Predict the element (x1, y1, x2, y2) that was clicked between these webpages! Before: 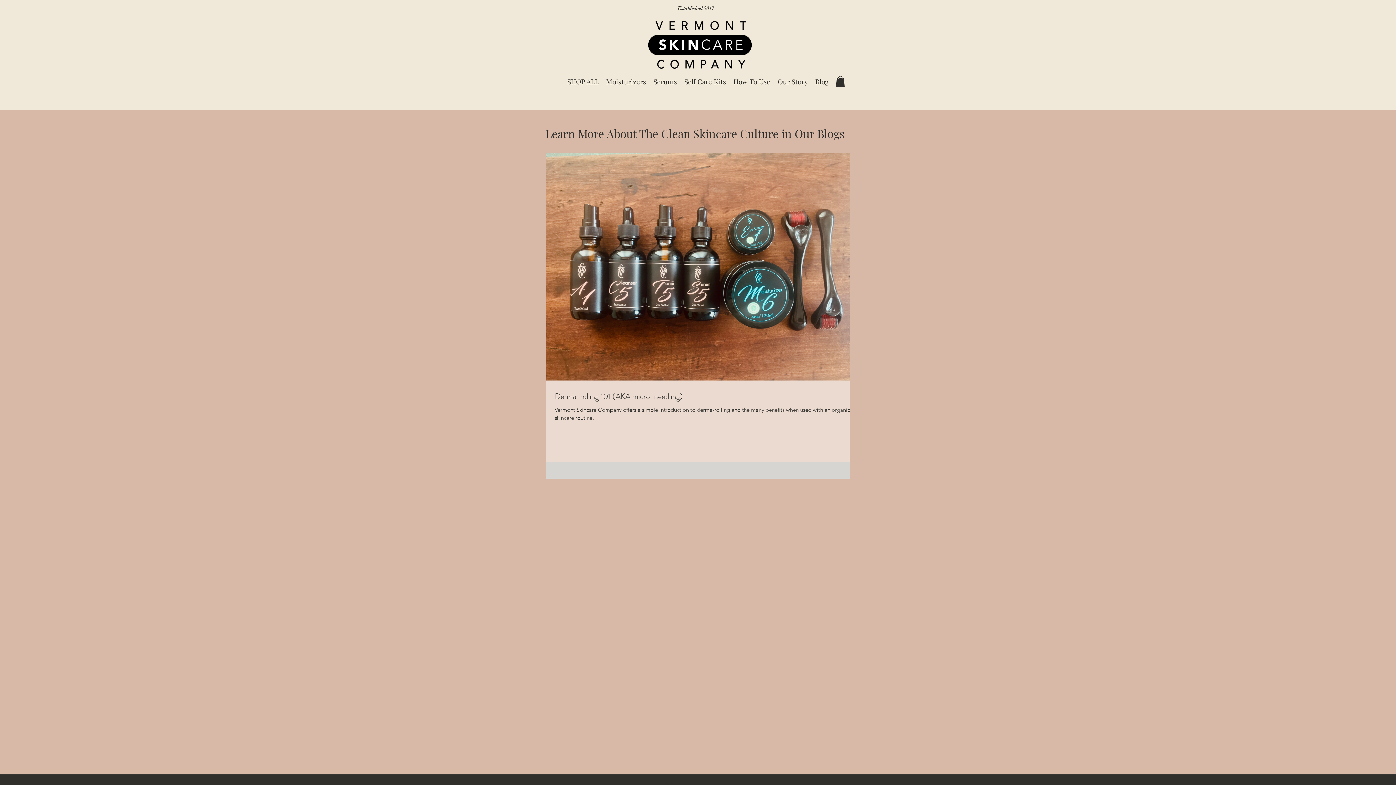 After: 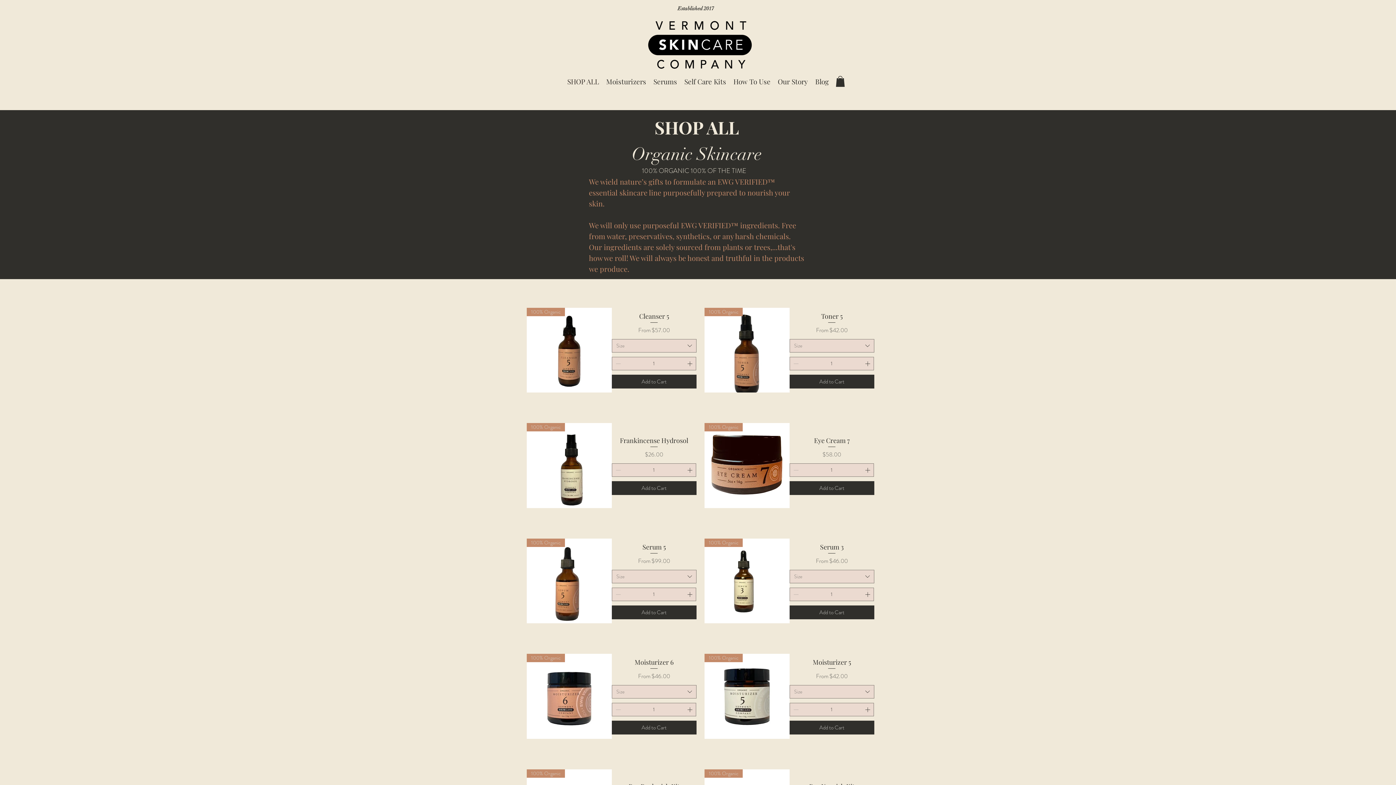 Action: bbox: (563, 74, 602, 88) label: SHOP ALL